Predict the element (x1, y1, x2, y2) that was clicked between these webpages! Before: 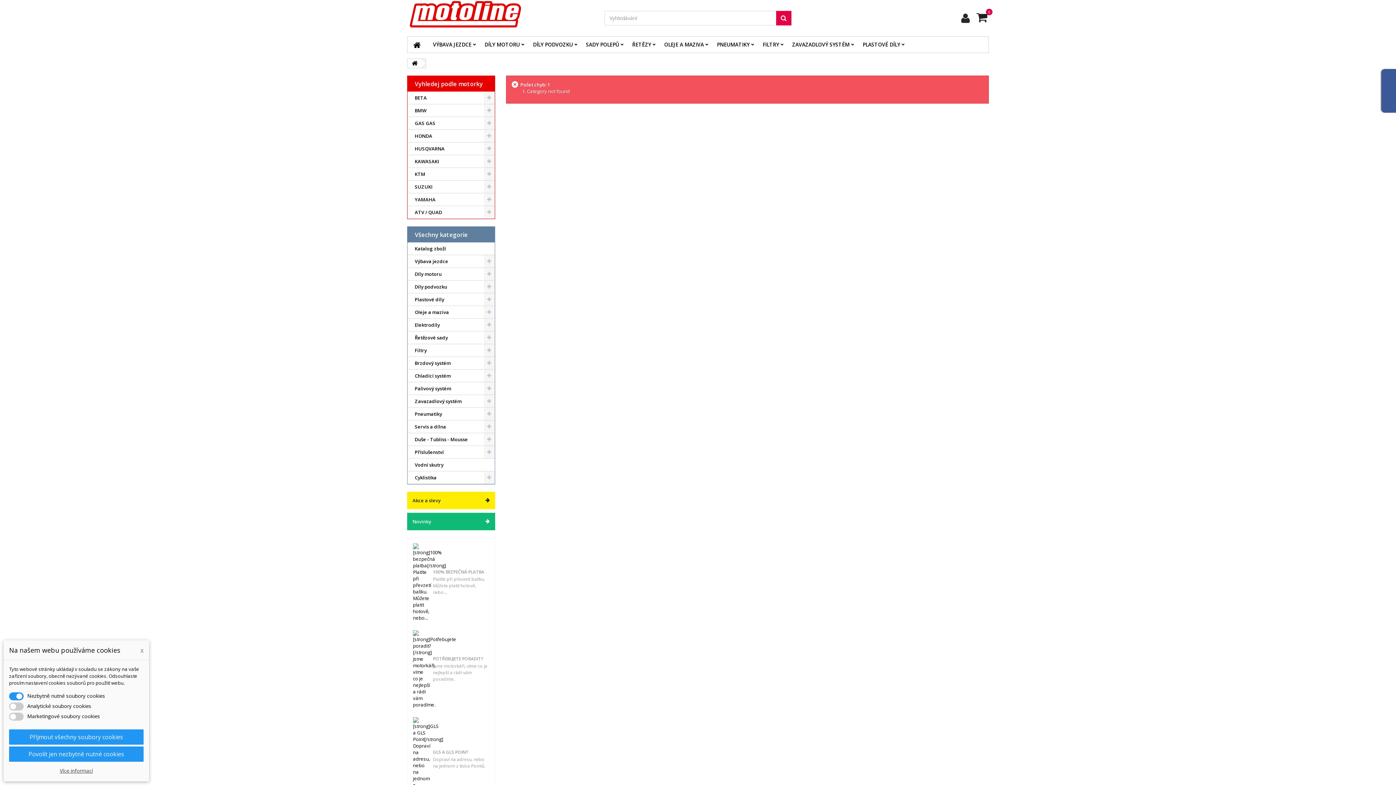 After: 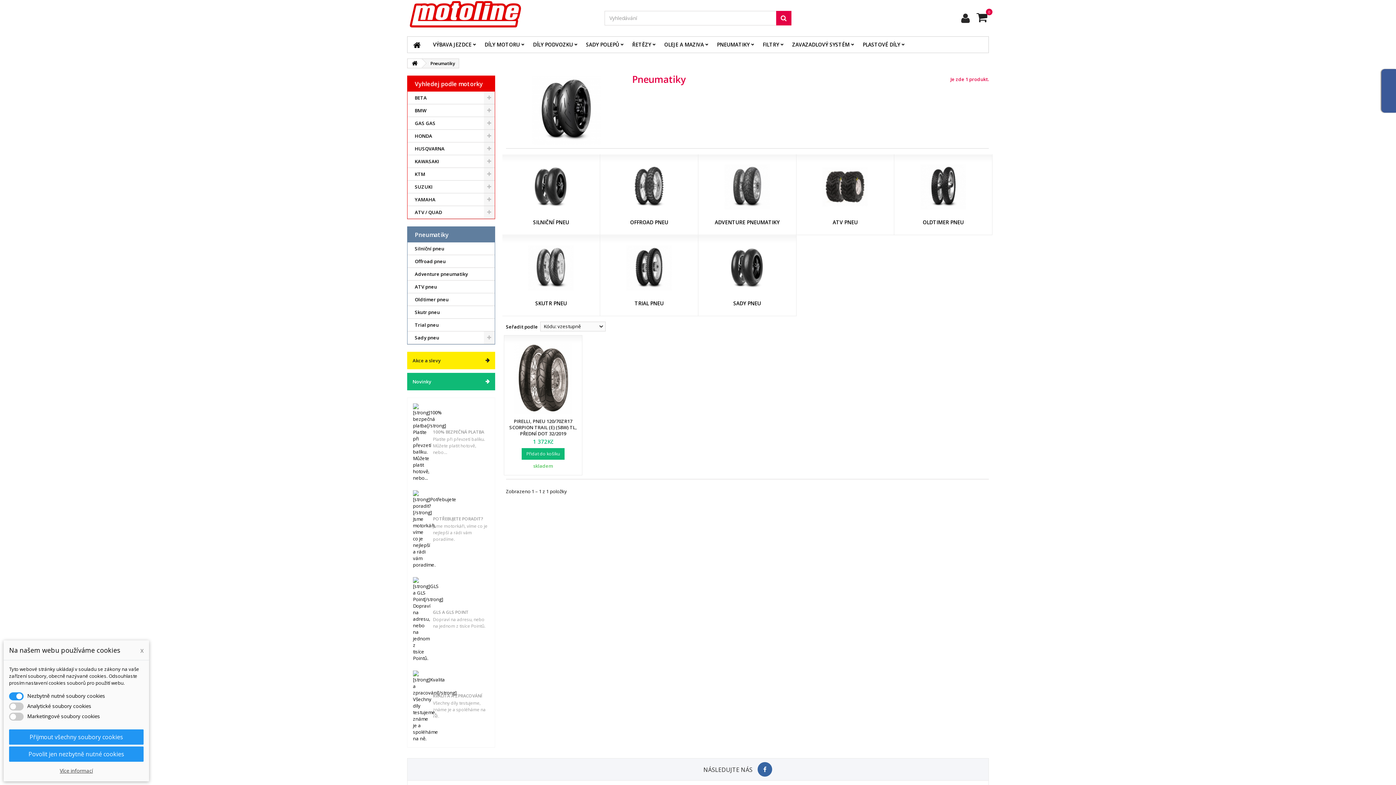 Action: bbox: (407, 408, 494, 420) label: Pneumatiky